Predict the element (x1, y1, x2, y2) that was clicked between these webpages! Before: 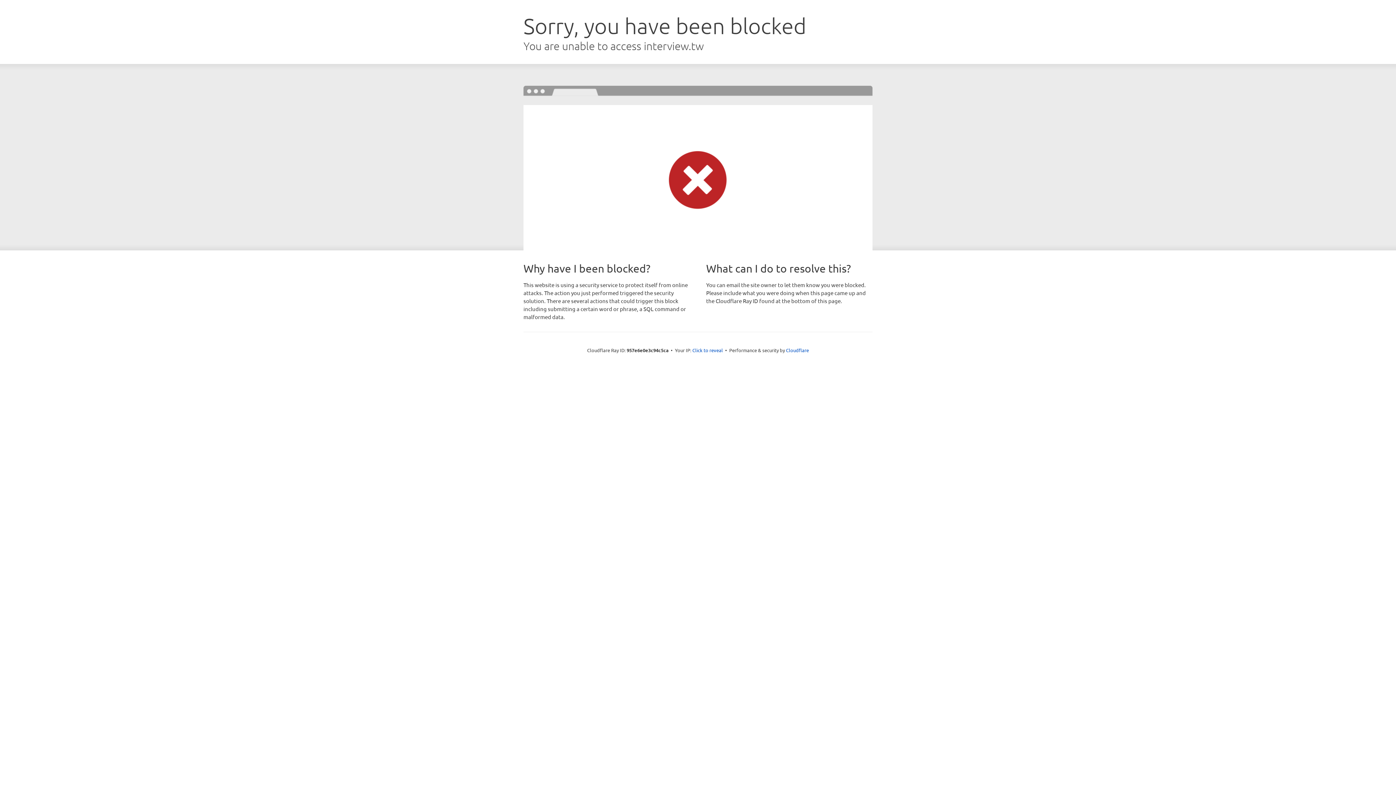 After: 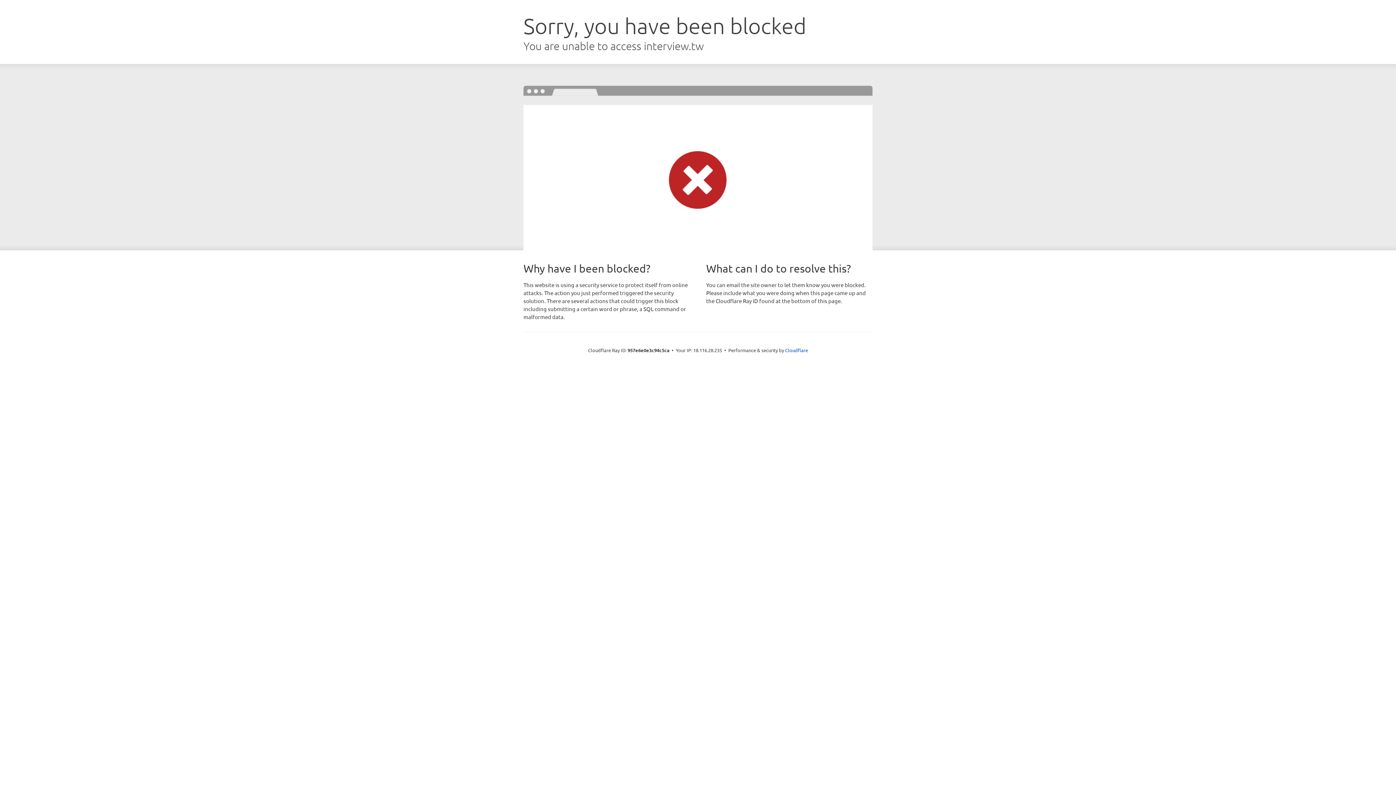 Action: bbox: (692, 346, 723, 353) label: Click to reveal